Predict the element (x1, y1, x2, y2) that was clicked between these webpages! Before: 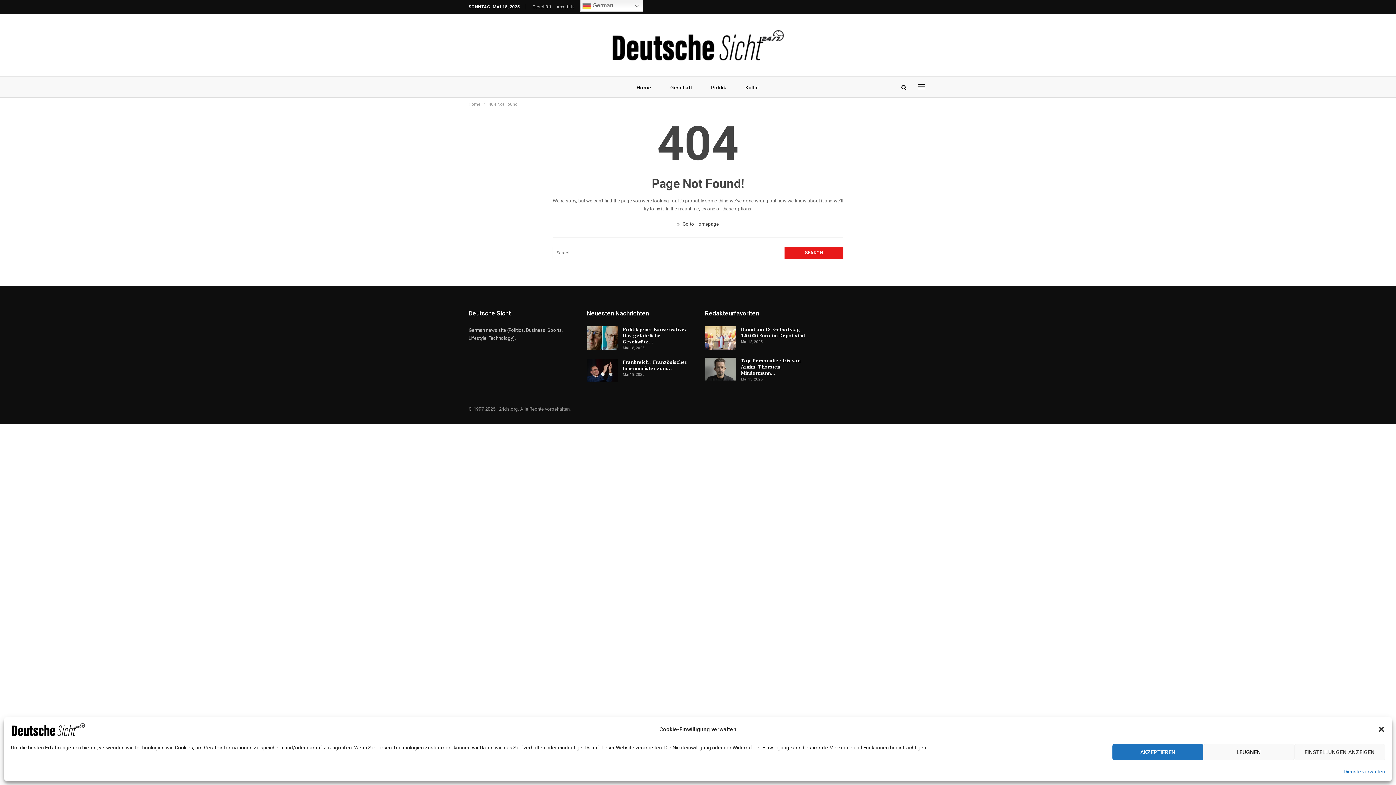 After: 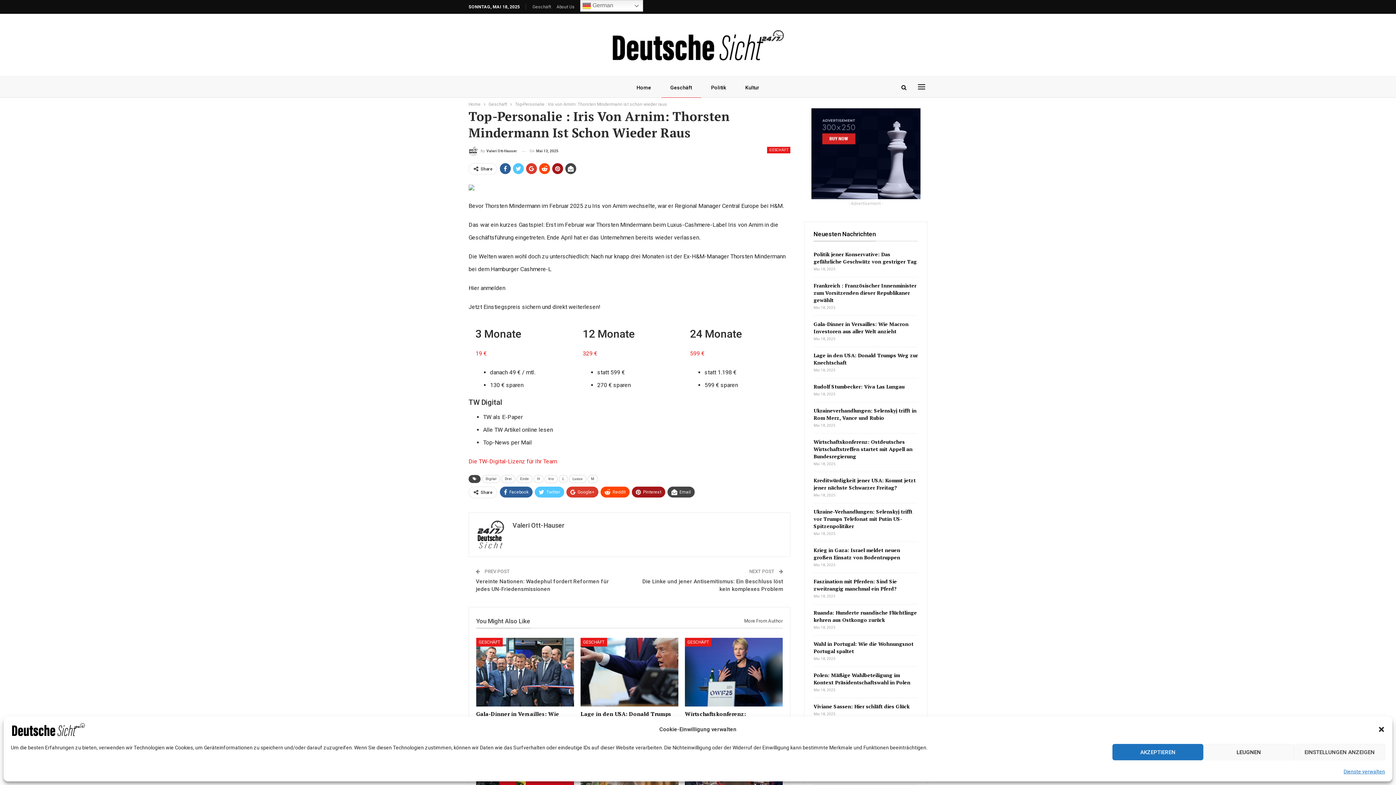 Action: label: Top-Personalie : Iris von Arnim: Thorsten Mindermann… bbox: (741, 357, 800, 376)